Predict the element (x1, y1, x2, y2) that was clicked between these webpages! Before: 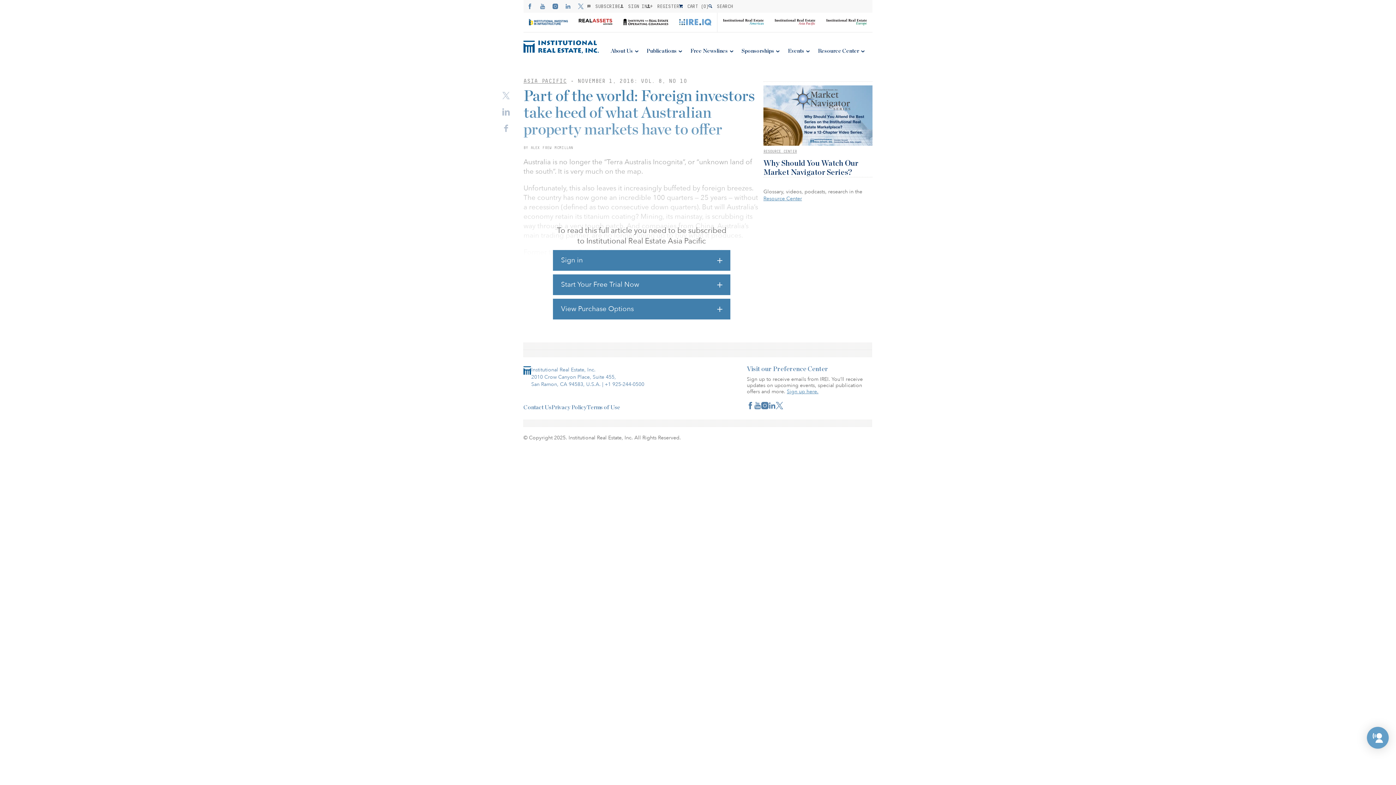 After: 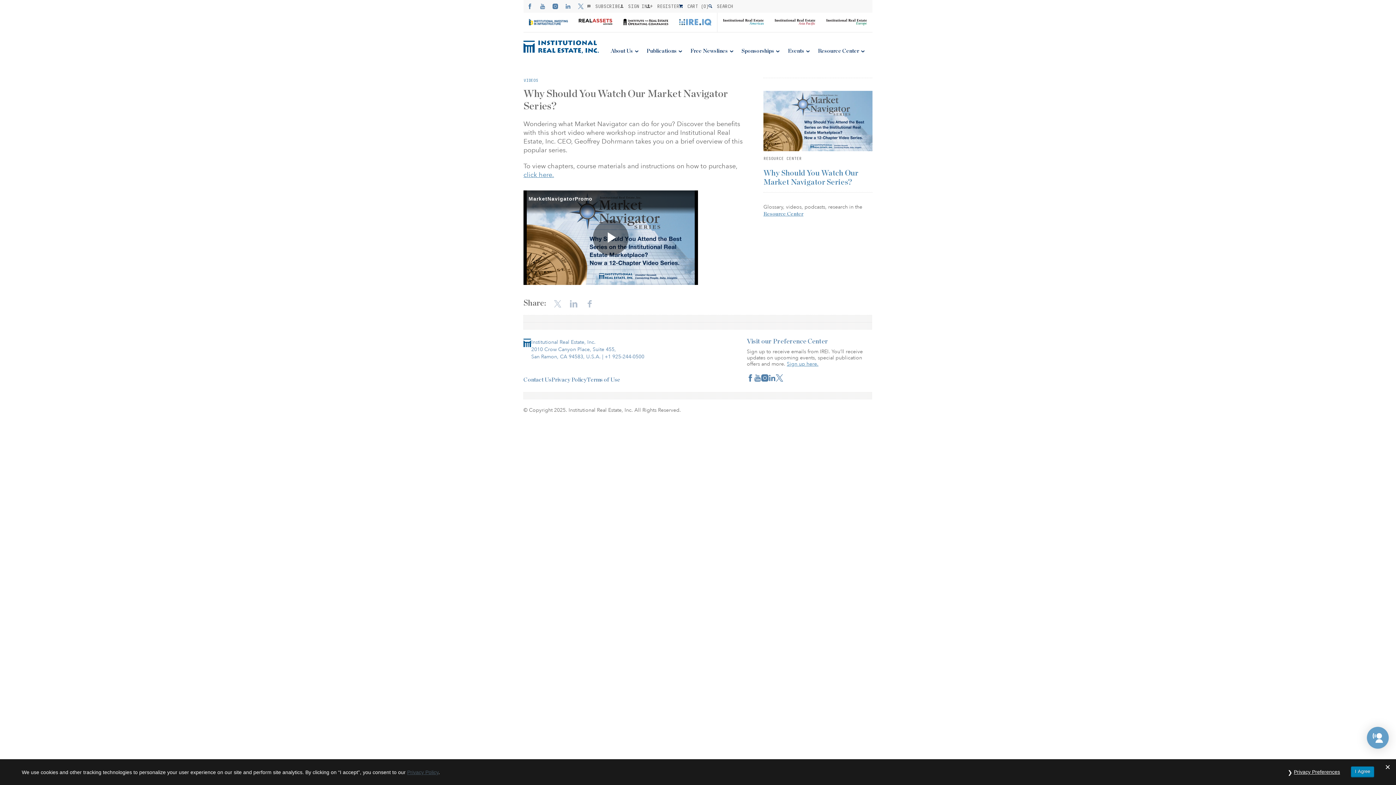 Action: bbox: (763, 136, 872, 145)